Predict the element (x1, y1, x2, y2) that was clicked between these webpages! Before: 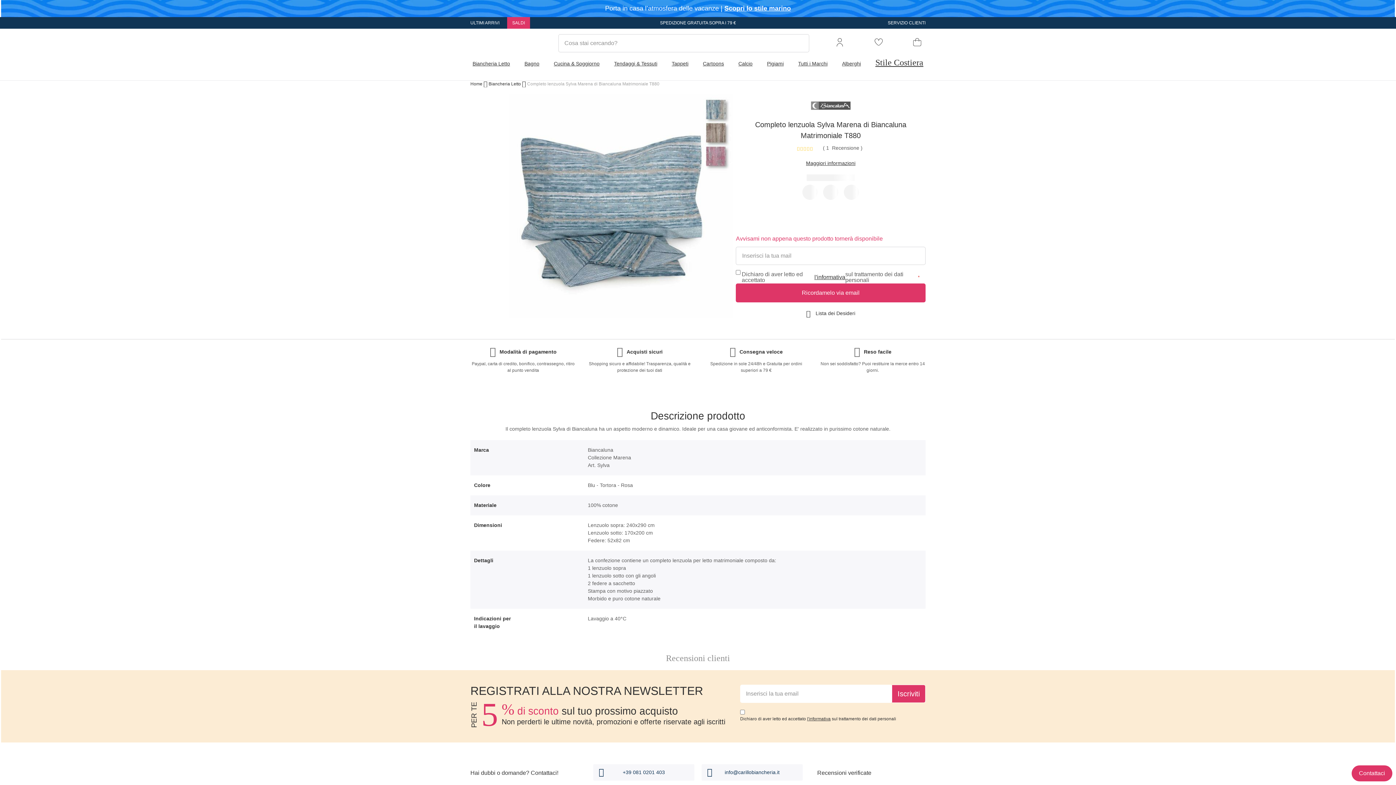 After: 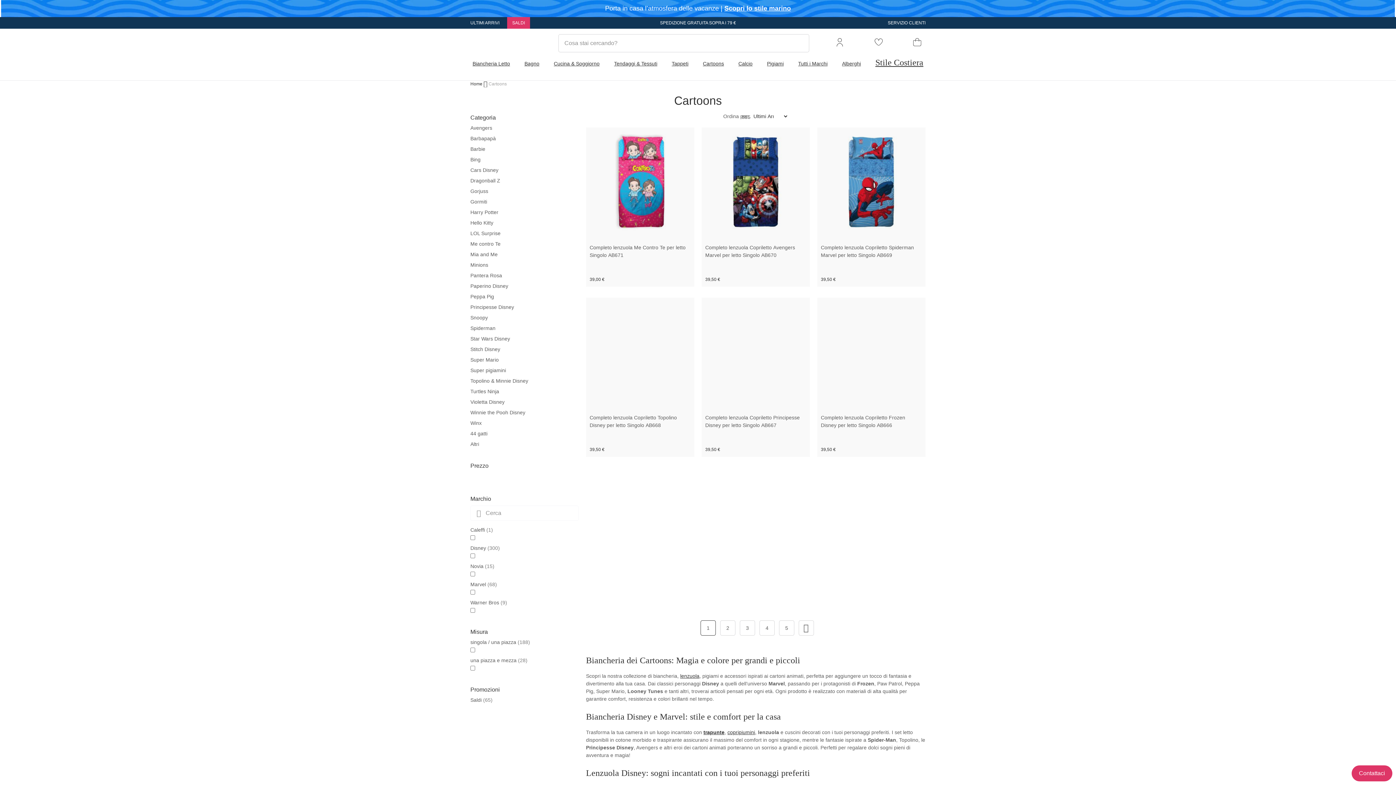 Action: bbox: (703, 60, 724, 66) label: Cartoons